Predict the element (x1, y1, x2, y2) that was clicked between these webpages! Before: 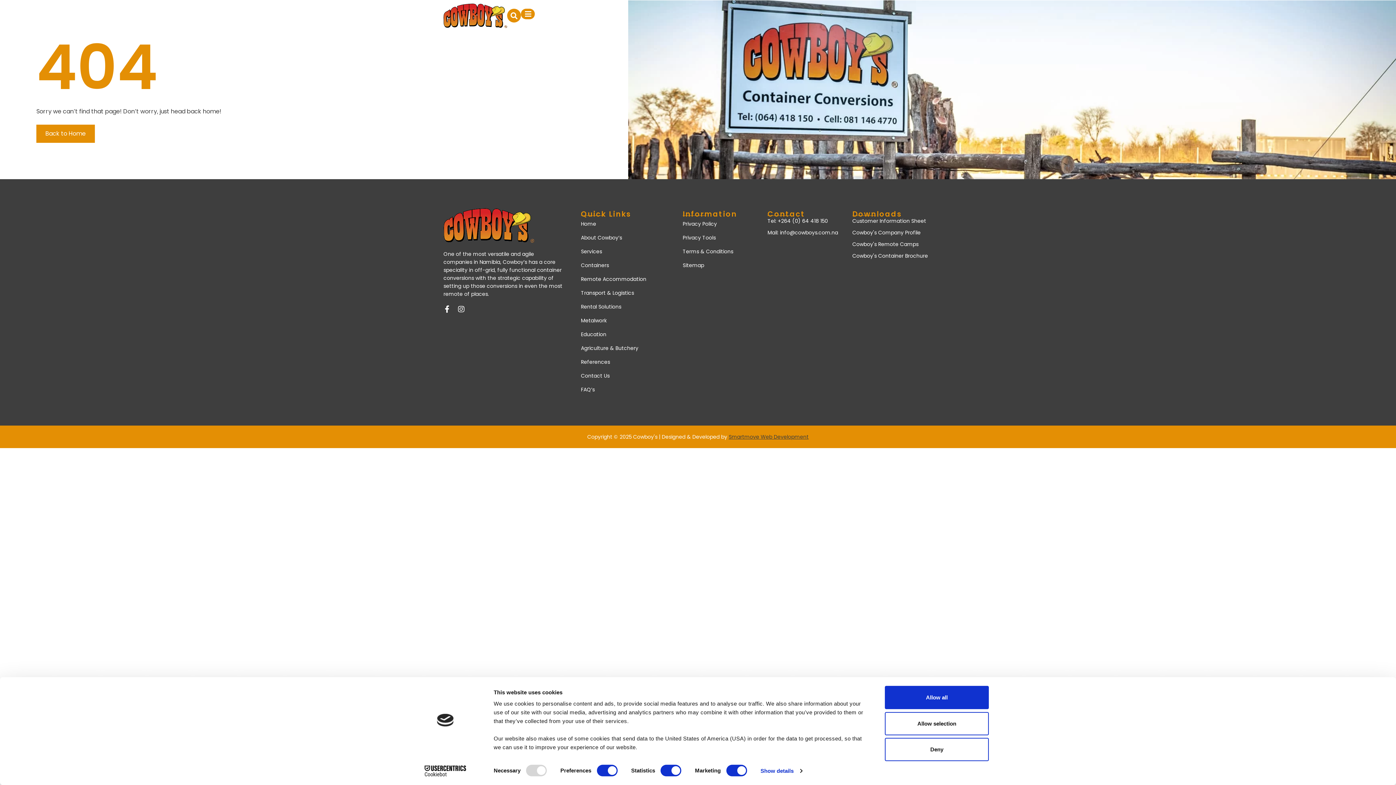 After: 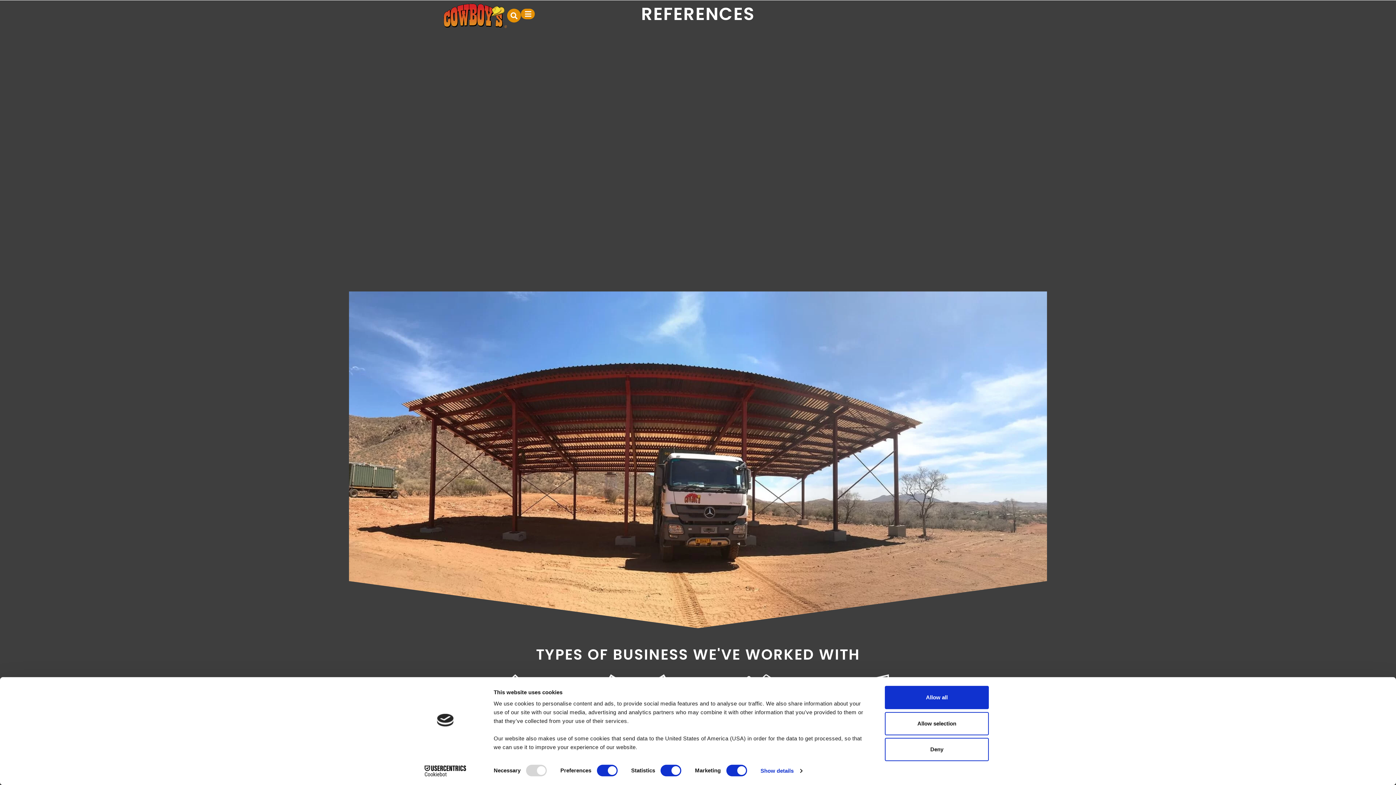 Action: label: References bbox: (581, 355, 682, 368)